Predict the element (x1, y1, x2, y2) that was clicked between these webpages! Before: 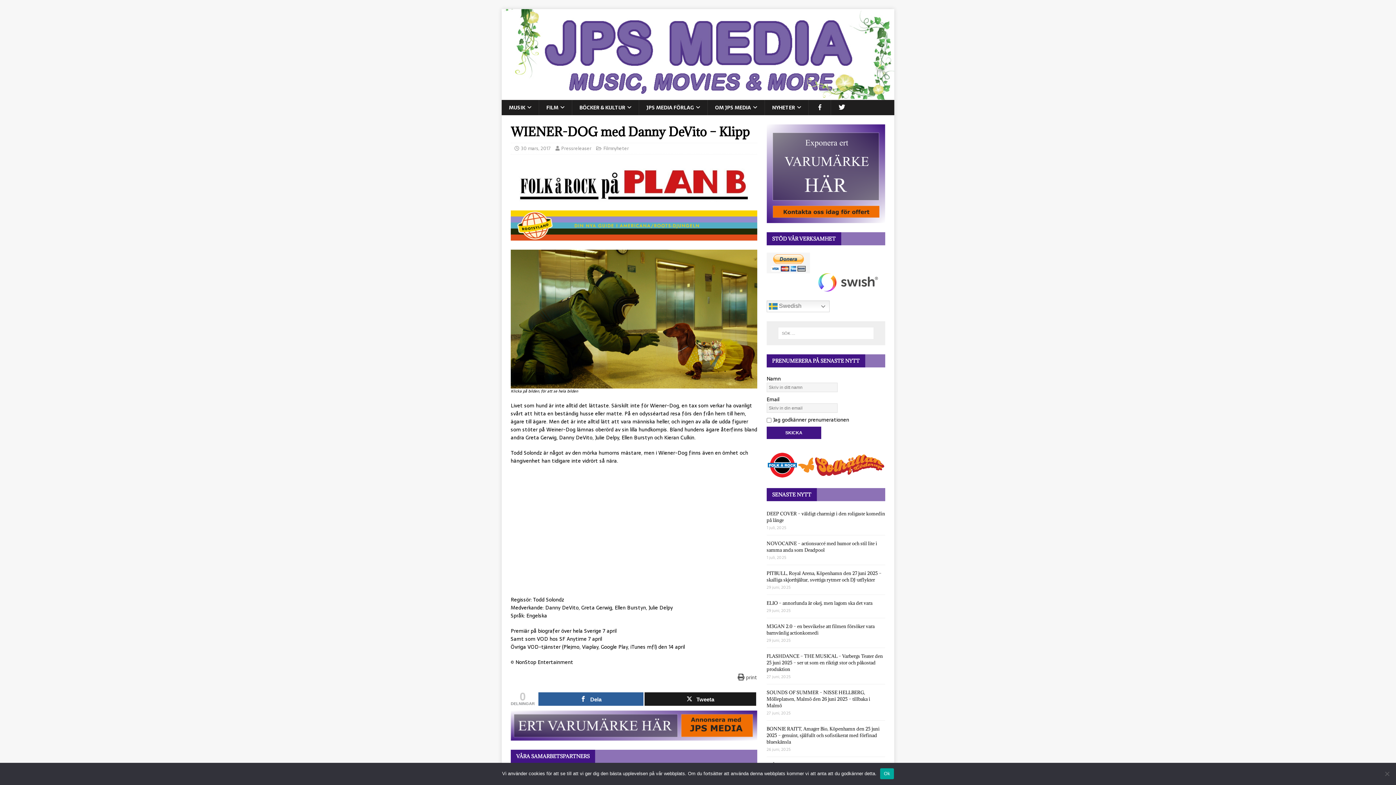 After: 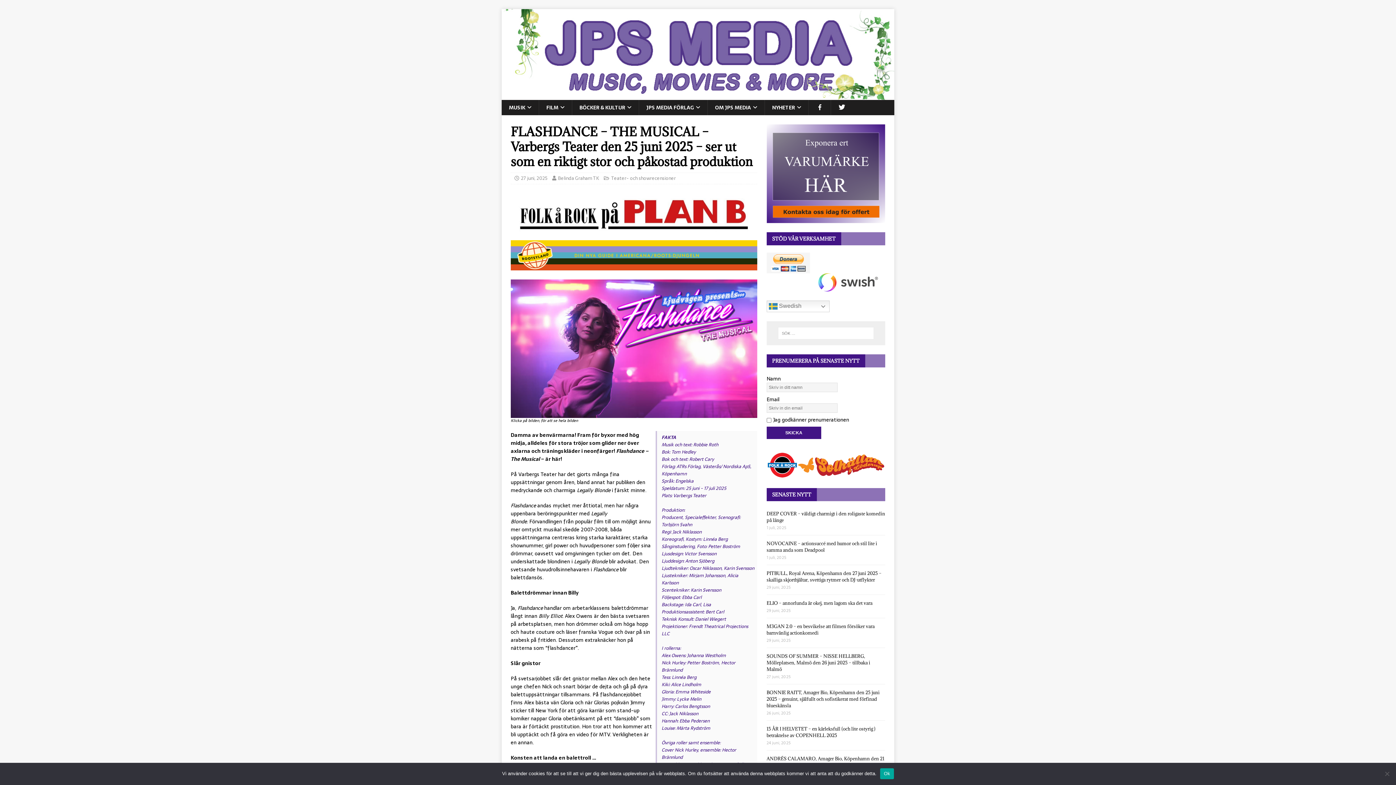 Action: label: FLASHDANCE – THE MUSICAL – Varbergs Teater den 25 juni 2025 – ser ut som en riktigt stor och påkostad produktion bbox: (766, 653, 883, 672)